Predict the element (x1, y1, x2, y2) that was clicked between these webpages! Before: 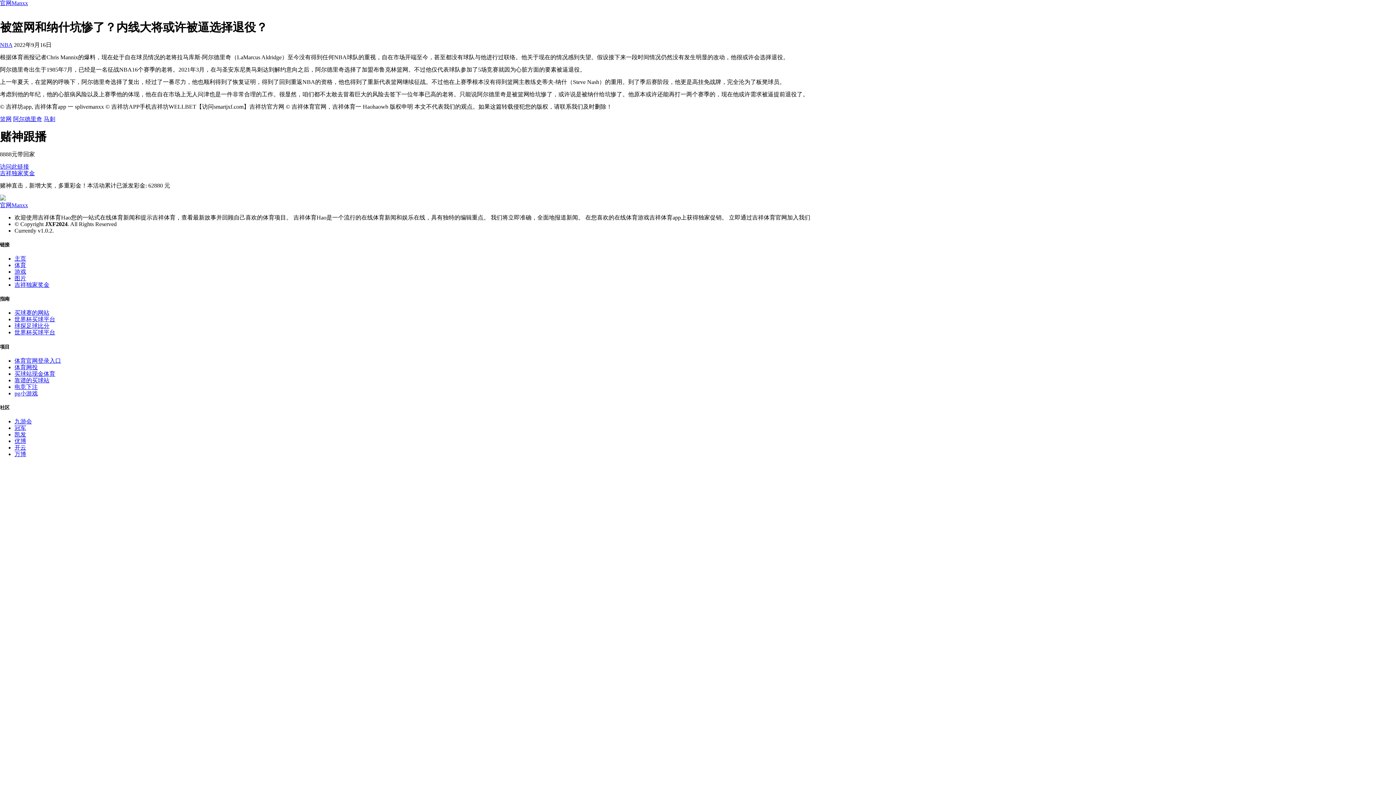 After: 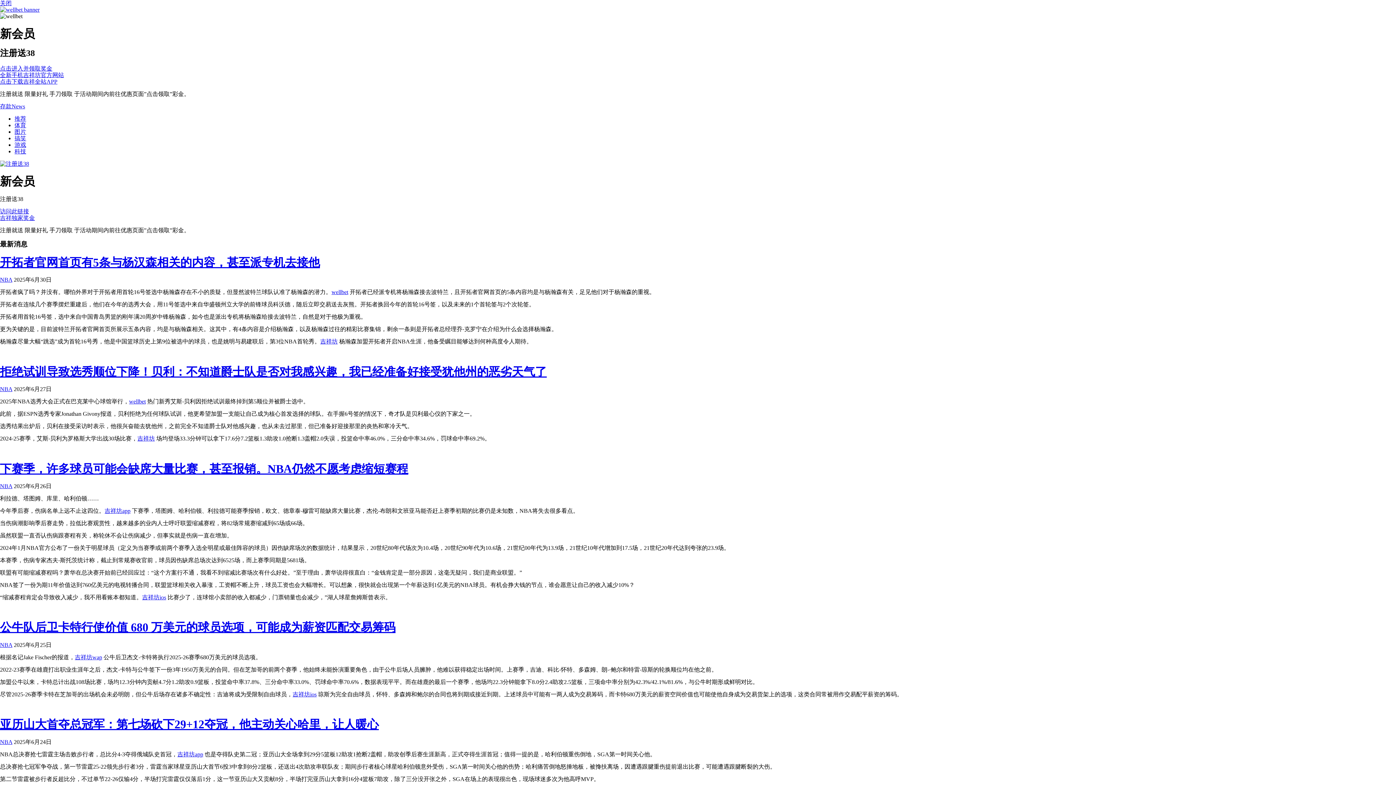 Action: label: 靠谱的买球站 bbox: (14, 377, 49, 383)